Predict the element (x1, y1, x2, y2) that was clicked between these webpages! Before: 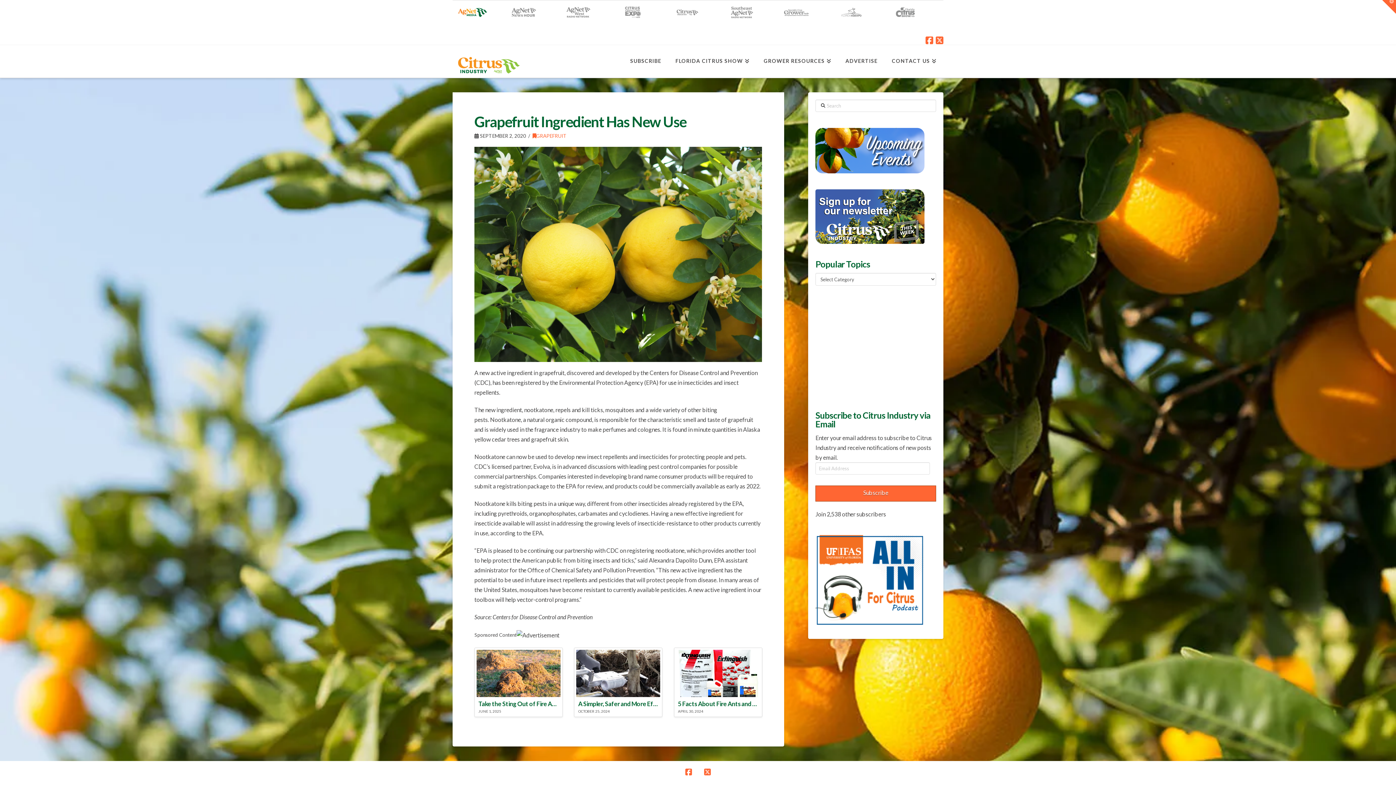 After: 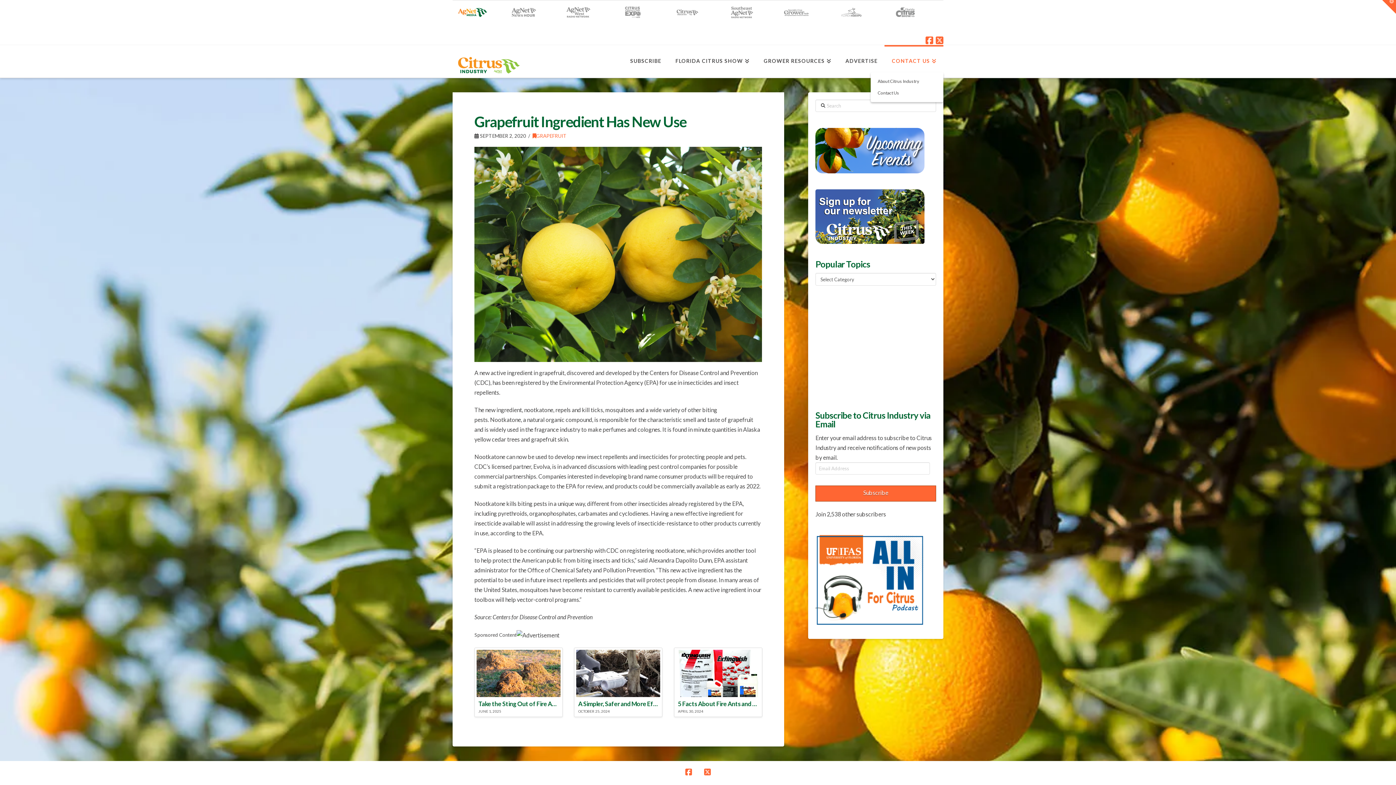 Action: label: CONTACT US bbox: (884, 45, 943, 77)